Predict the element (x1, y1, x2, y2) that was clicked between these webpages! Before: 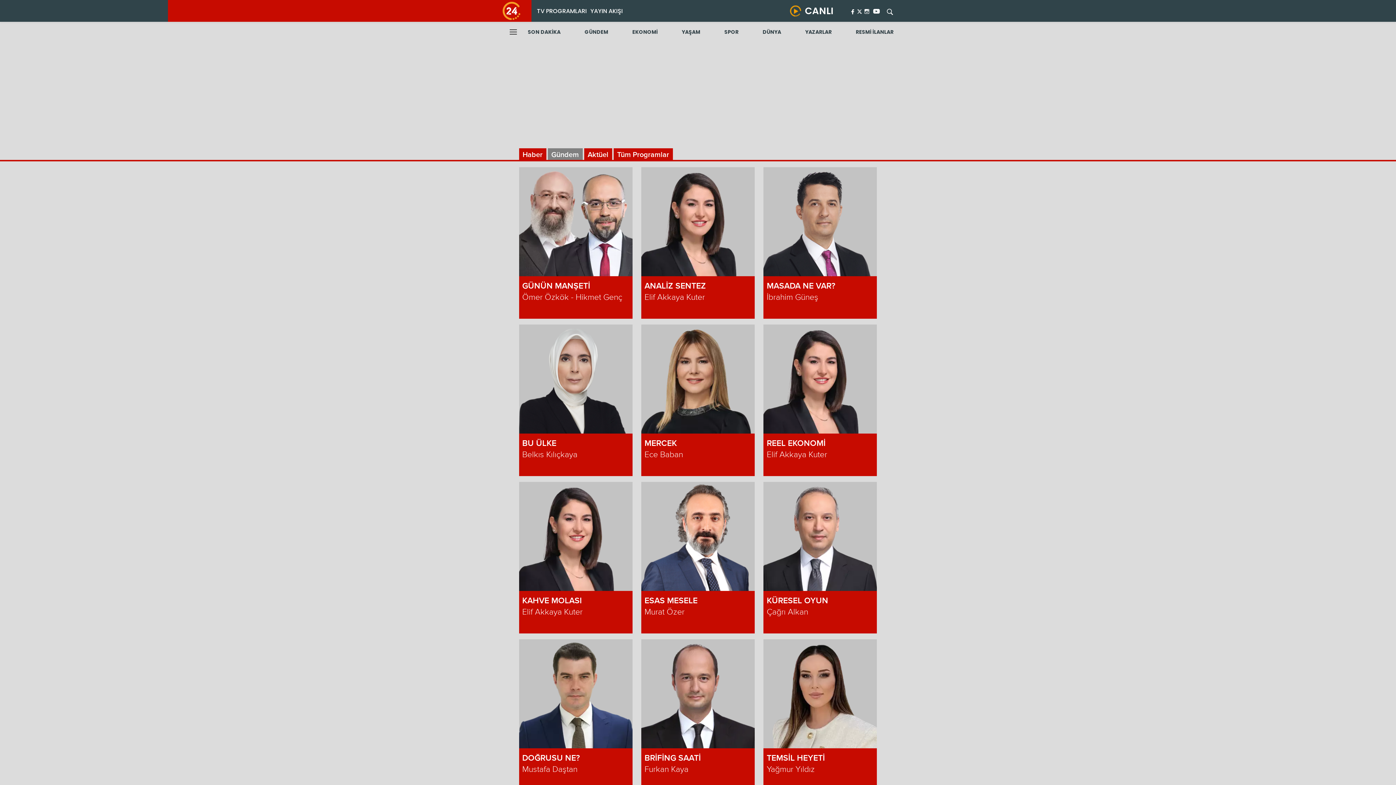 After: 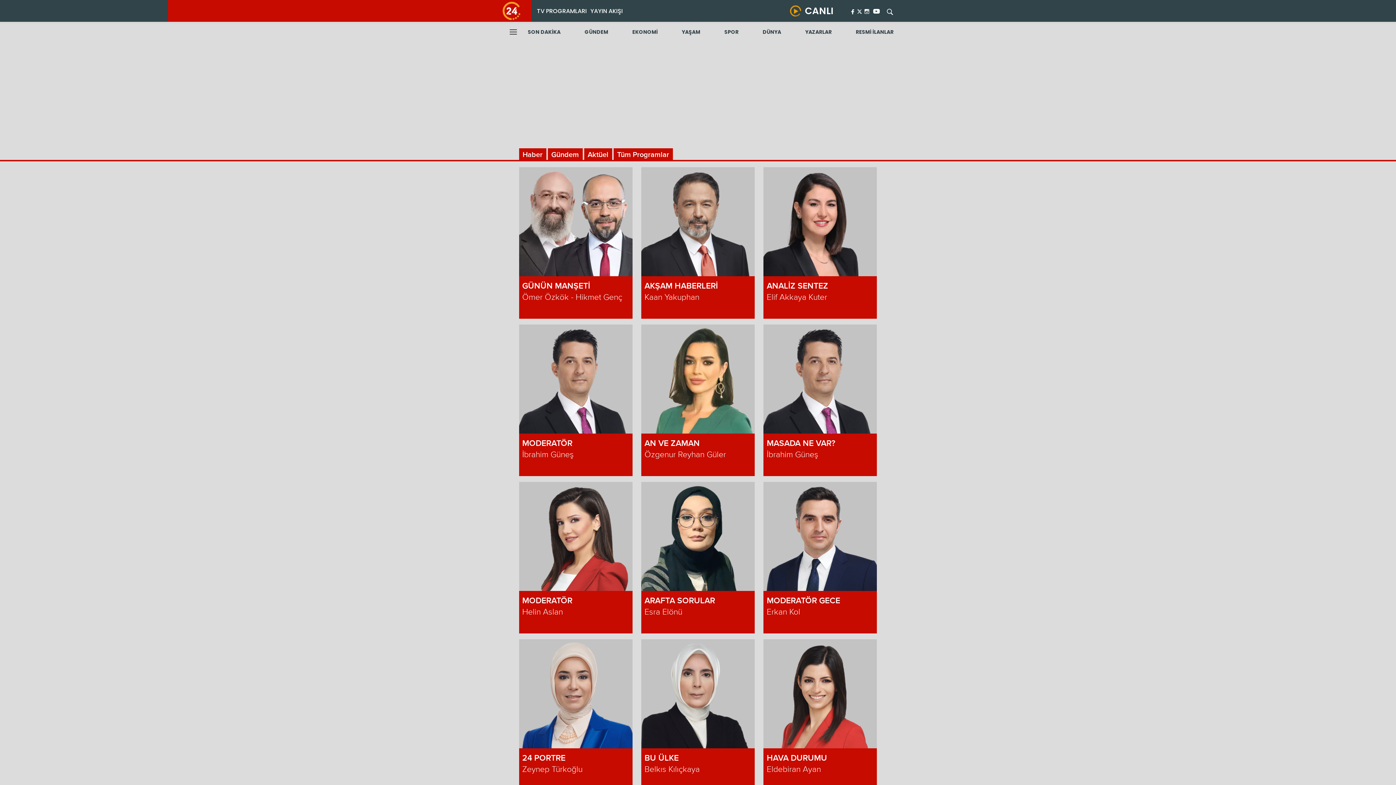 Action: bbox: (617, 150, 669, 159) label: Tüm Programlar